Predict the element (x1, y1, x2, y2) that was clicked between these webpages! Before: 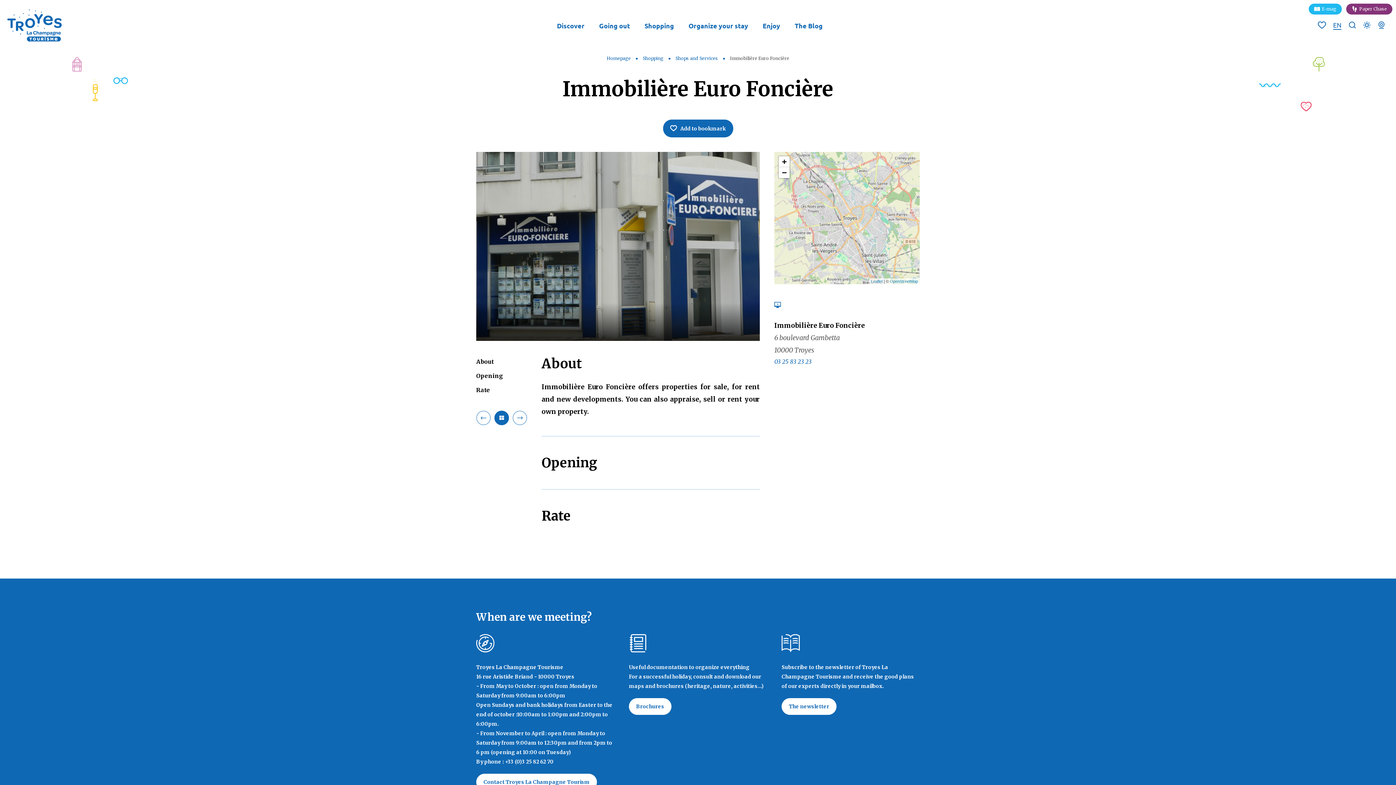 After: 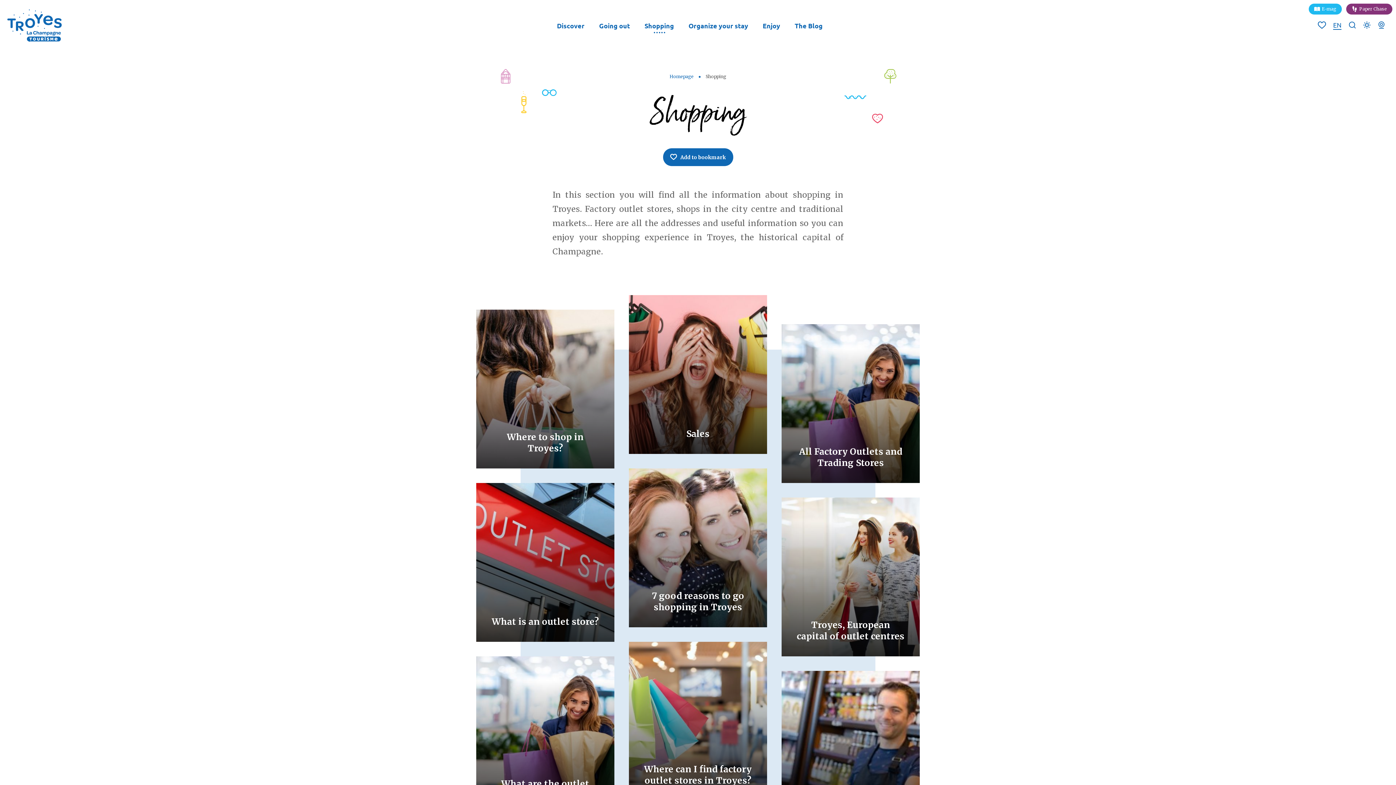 Action: bbox: (642, 55, 664, 61) label: Shopping 